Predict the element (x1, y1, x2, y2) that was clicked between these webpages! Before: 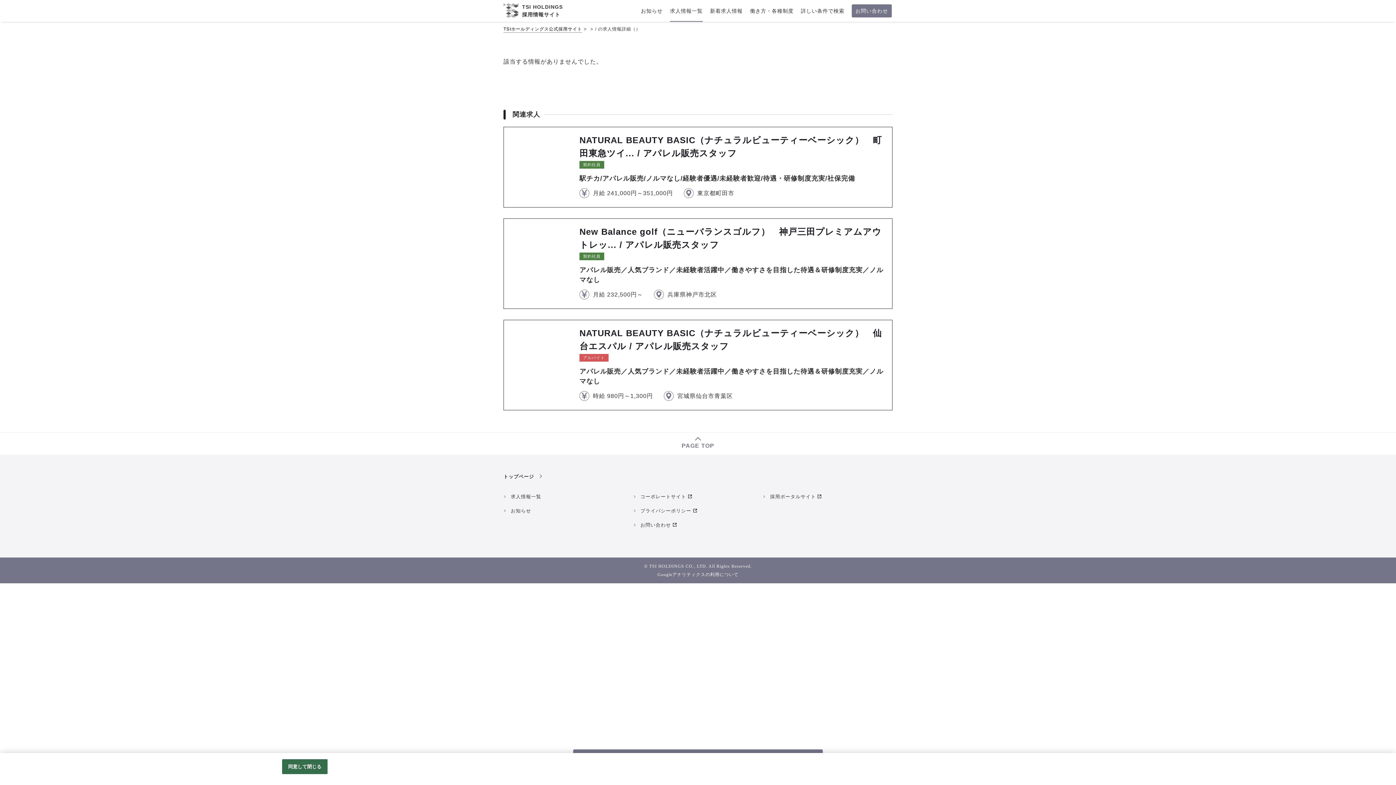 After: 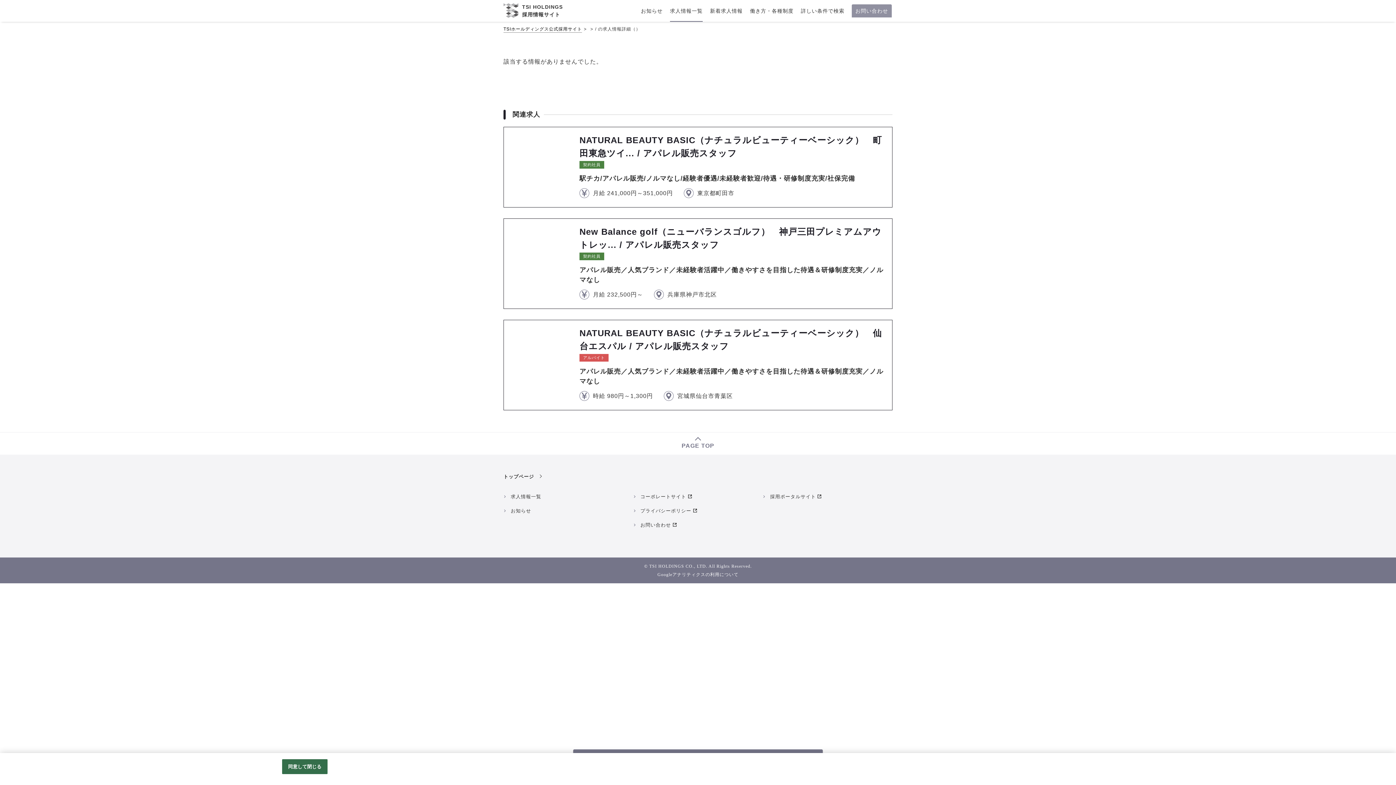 Action: label: お問い合わせ bbox: (852, 0, 892, 21)